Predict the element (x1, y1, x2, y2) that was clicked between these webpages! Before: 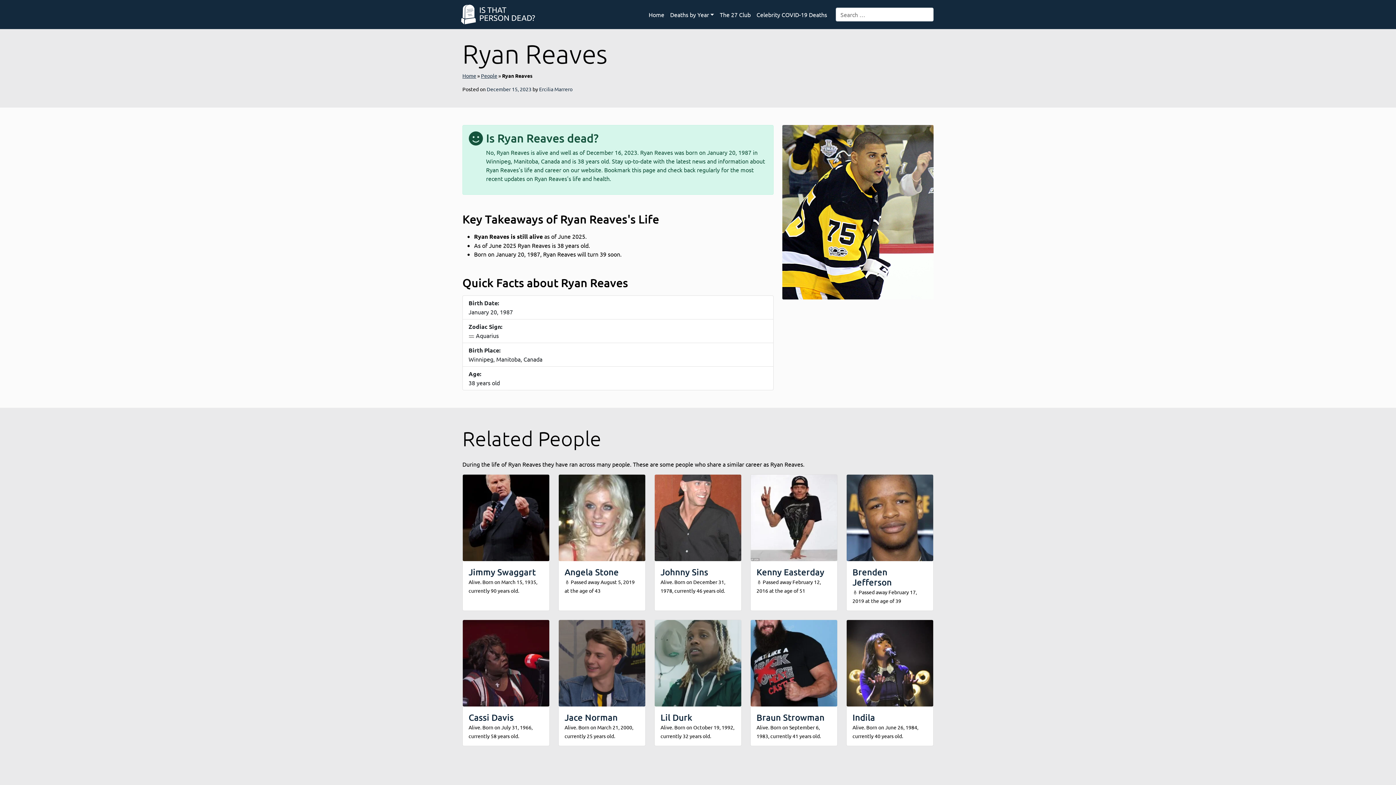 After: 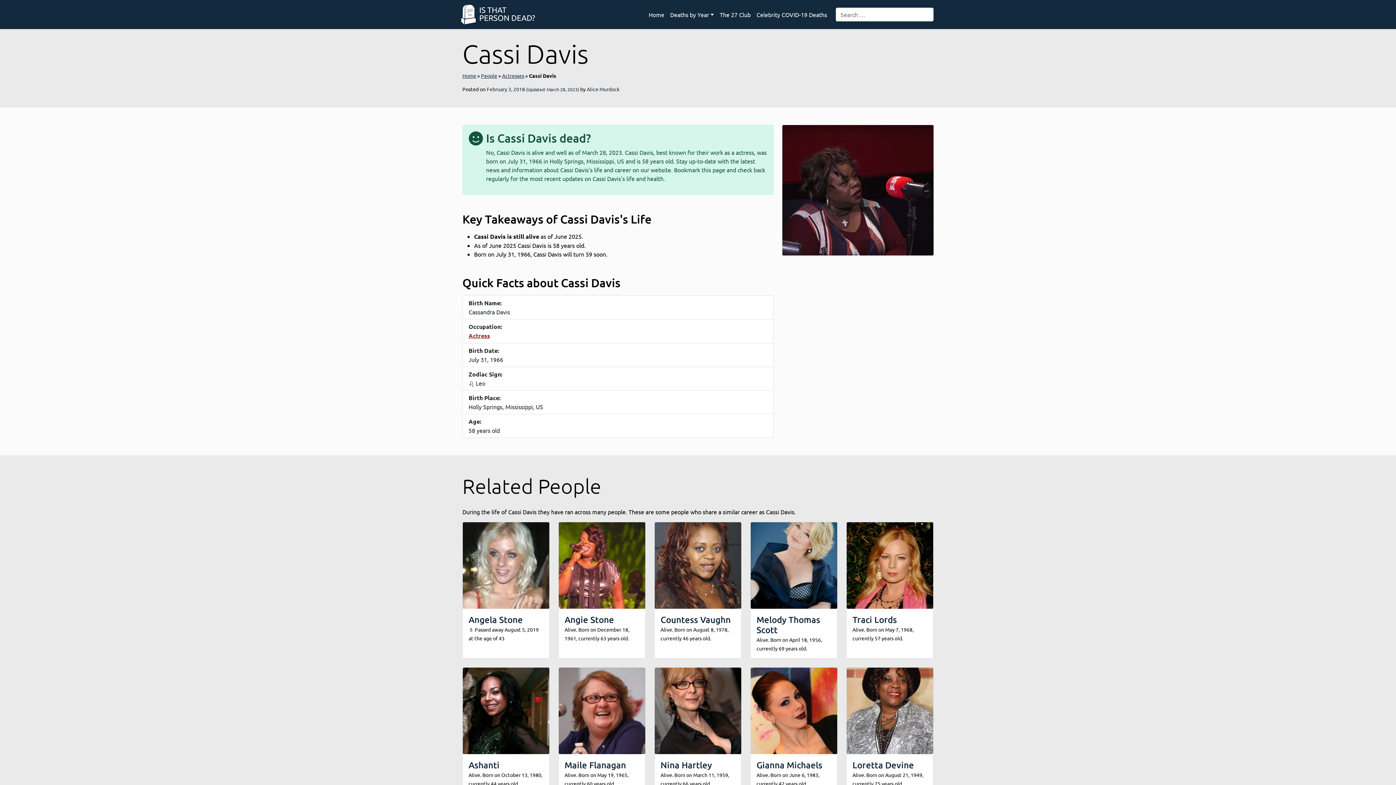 Action: label: Cassi Davis bbox: (468, 711, 513, 723)